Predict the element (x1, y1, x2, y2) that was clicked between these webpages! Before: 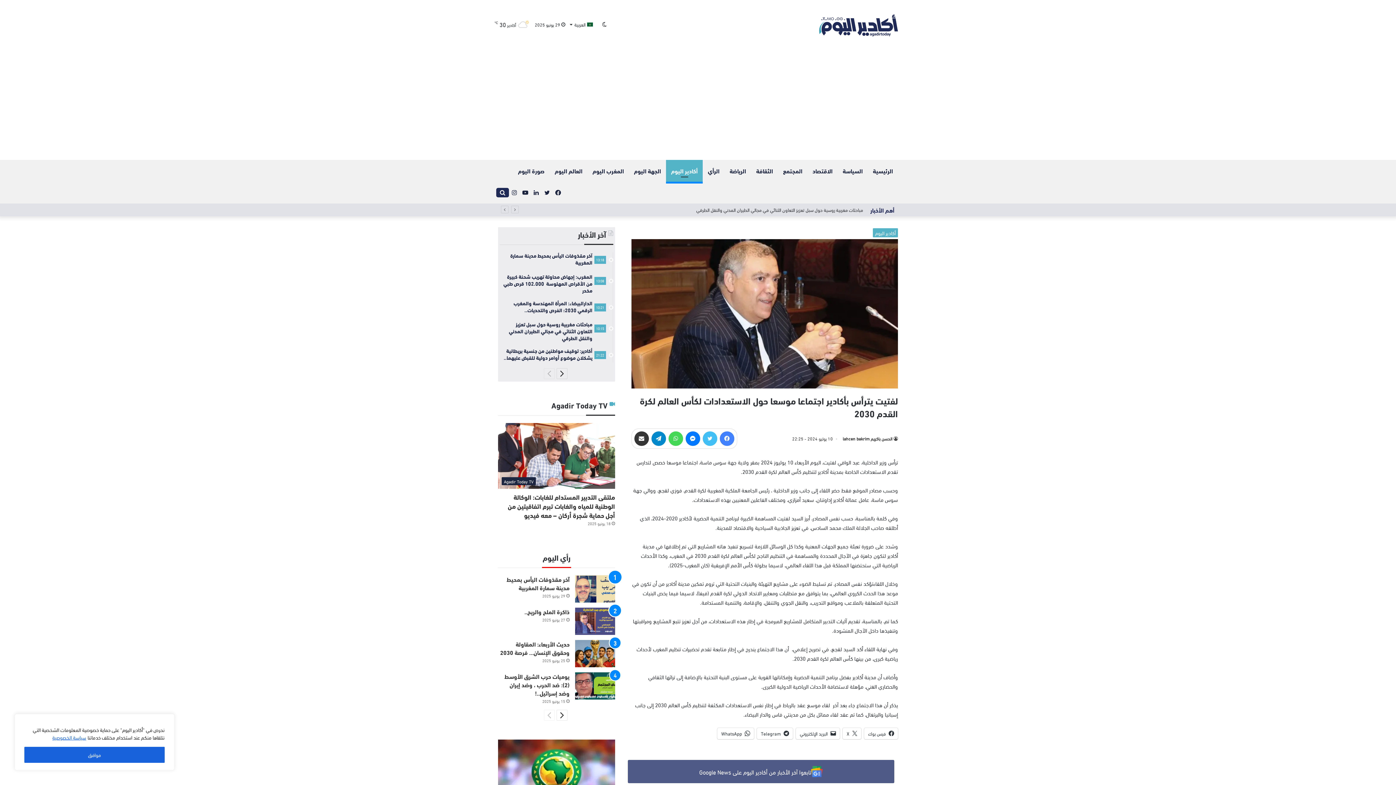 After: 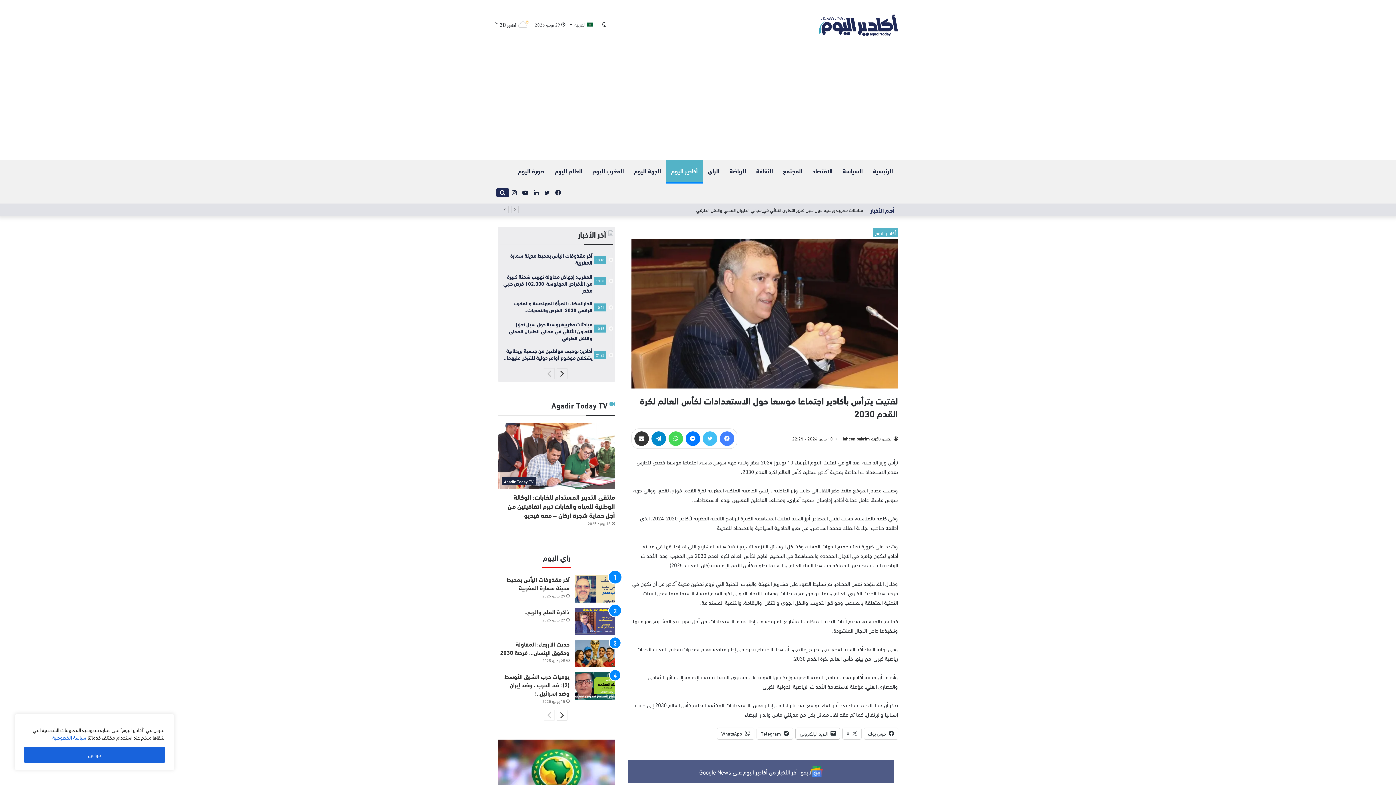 Action: label: البريد الإلكتروني bbox: (796, 744, 840, 755)